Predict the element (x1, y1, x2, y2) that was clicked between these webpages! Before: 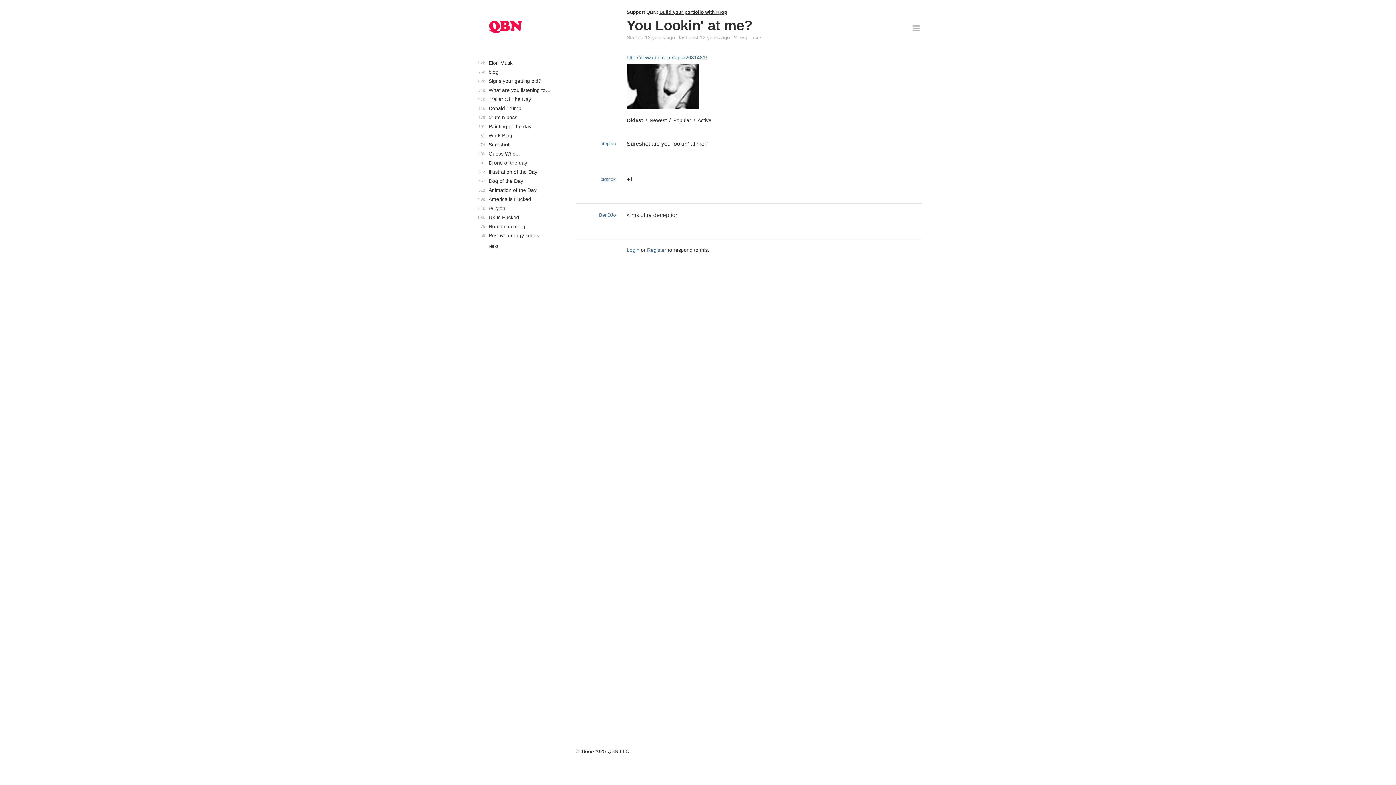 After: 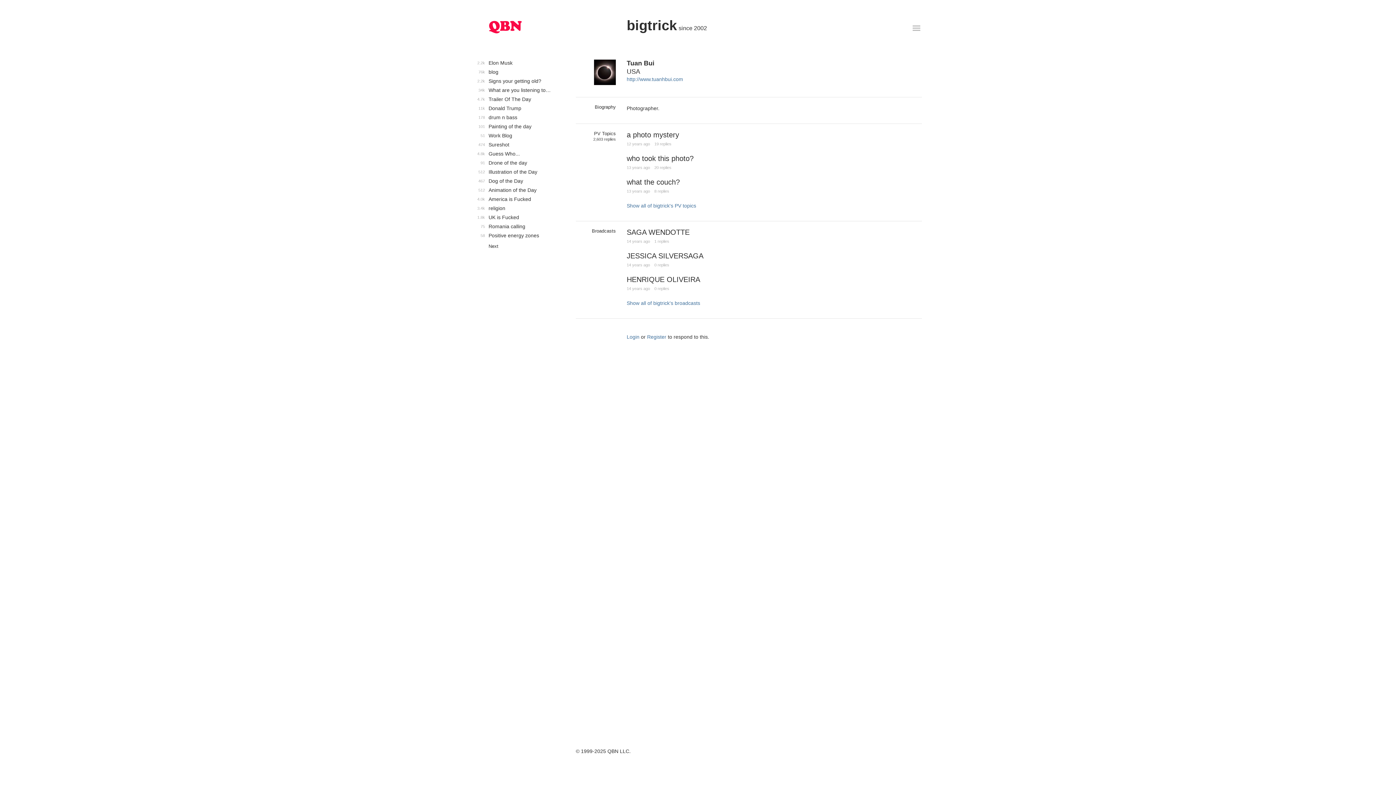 Action: bbox: (600, 175, 616, 183) label: bigtrick